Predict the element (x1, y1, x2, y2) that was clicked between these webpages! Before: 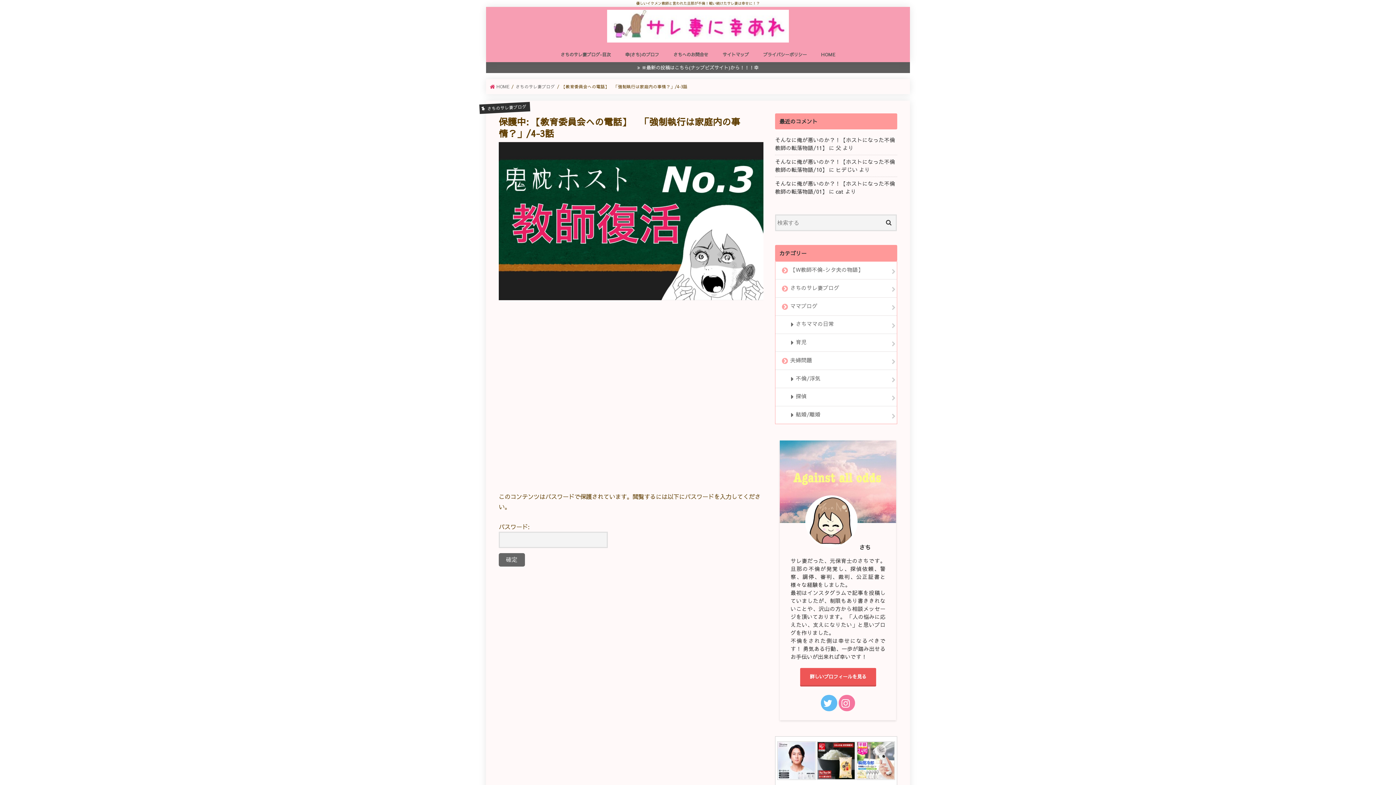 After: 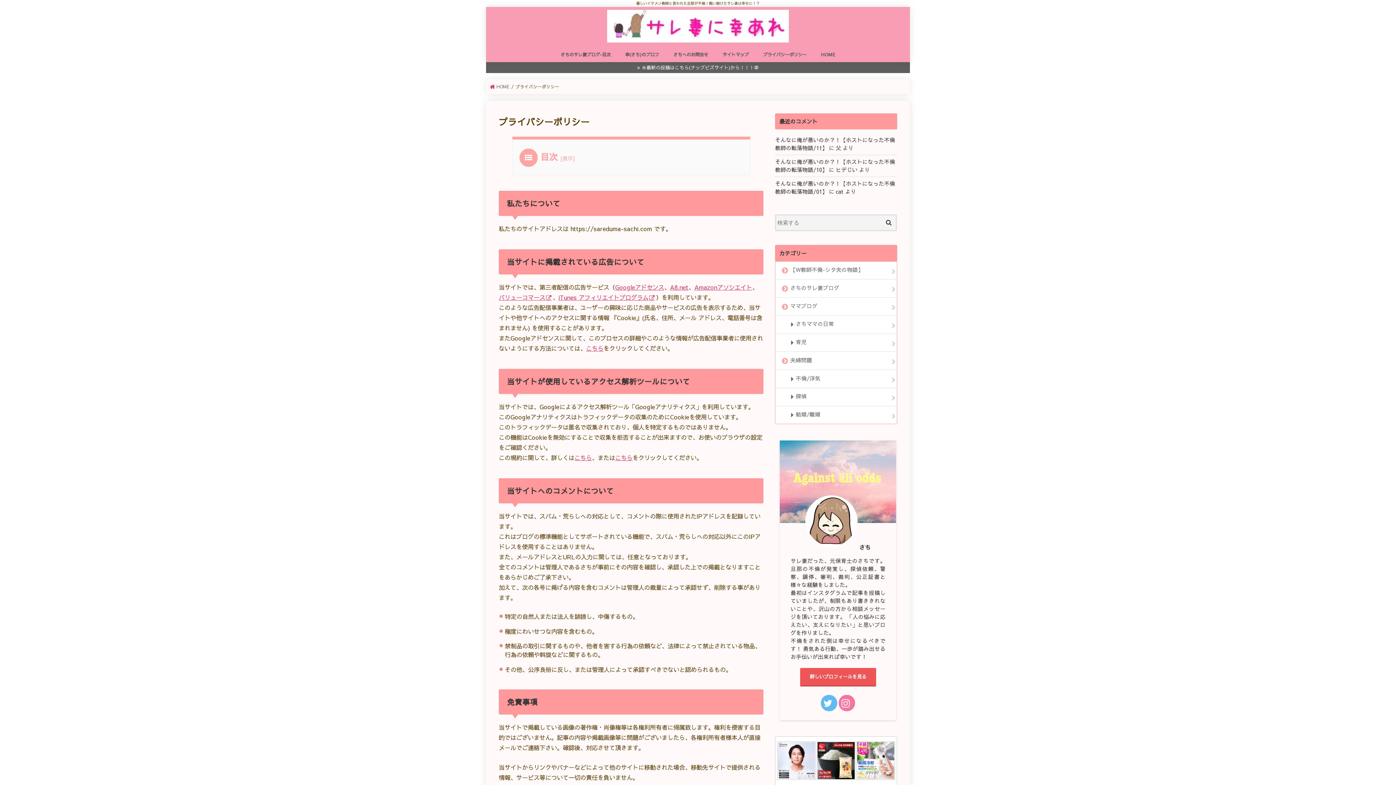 Action: label: プライバシーポリシー bbox: (756, 46, 814, 62)